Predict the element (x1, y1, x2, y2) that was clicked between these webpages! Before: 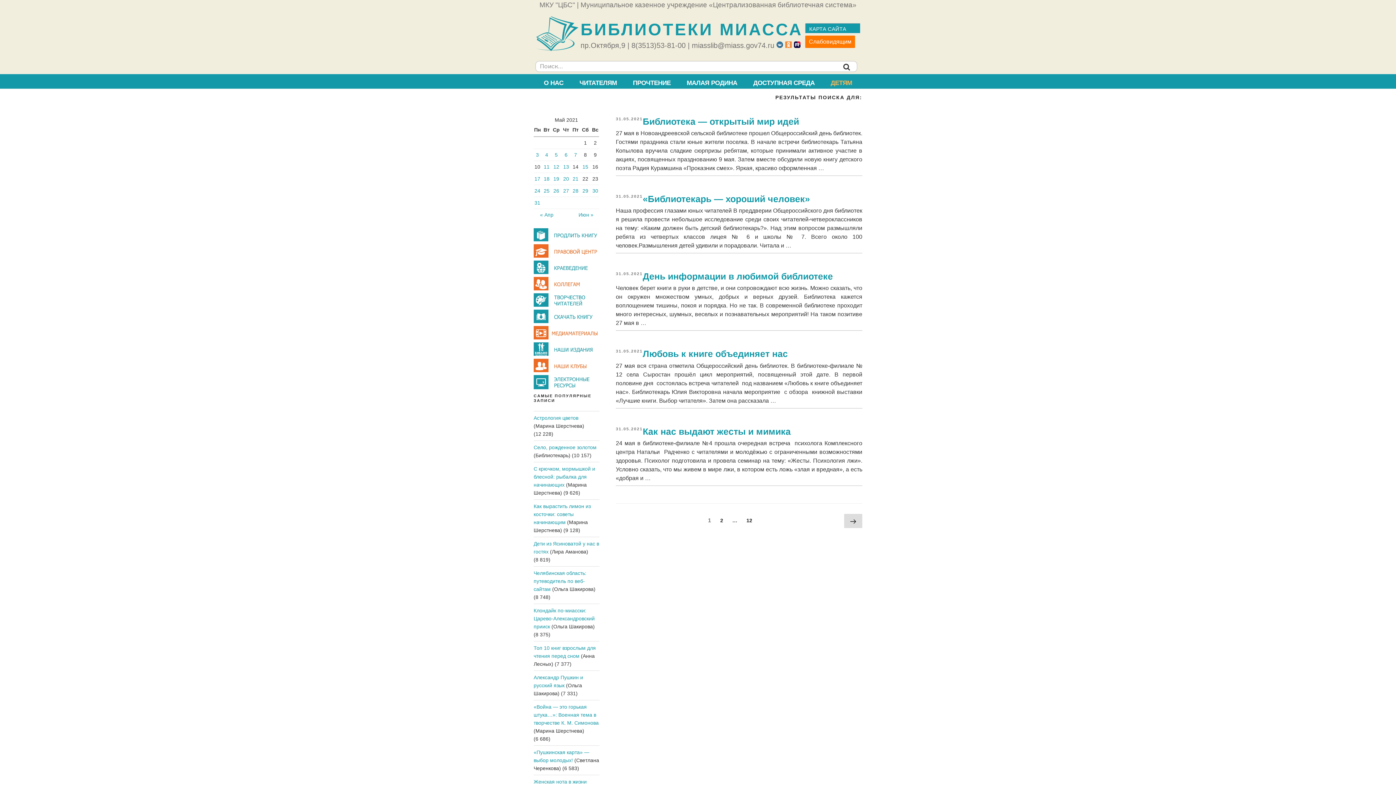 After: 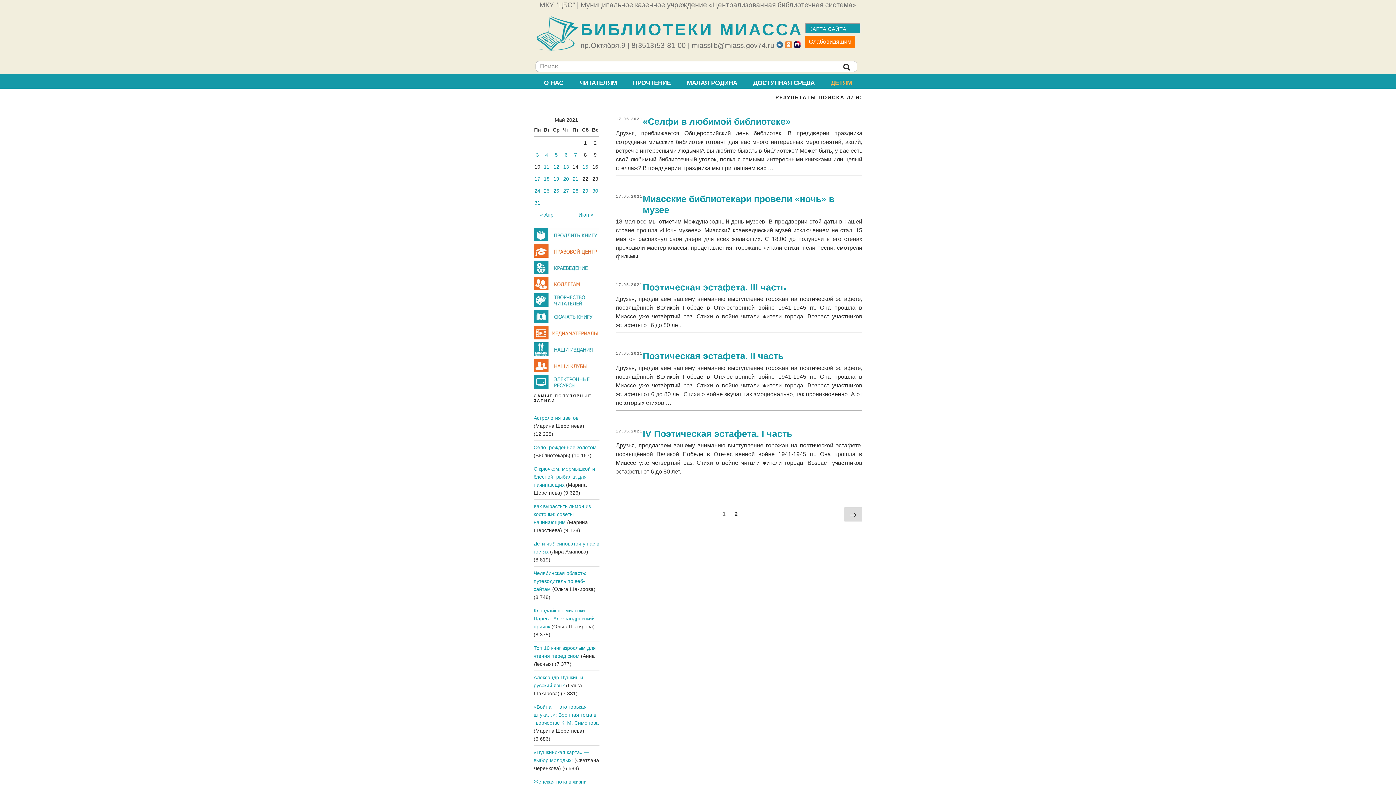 Action: bbox: (534, 175, 540, 181) label: Записи, опубликованные 17.05.2021